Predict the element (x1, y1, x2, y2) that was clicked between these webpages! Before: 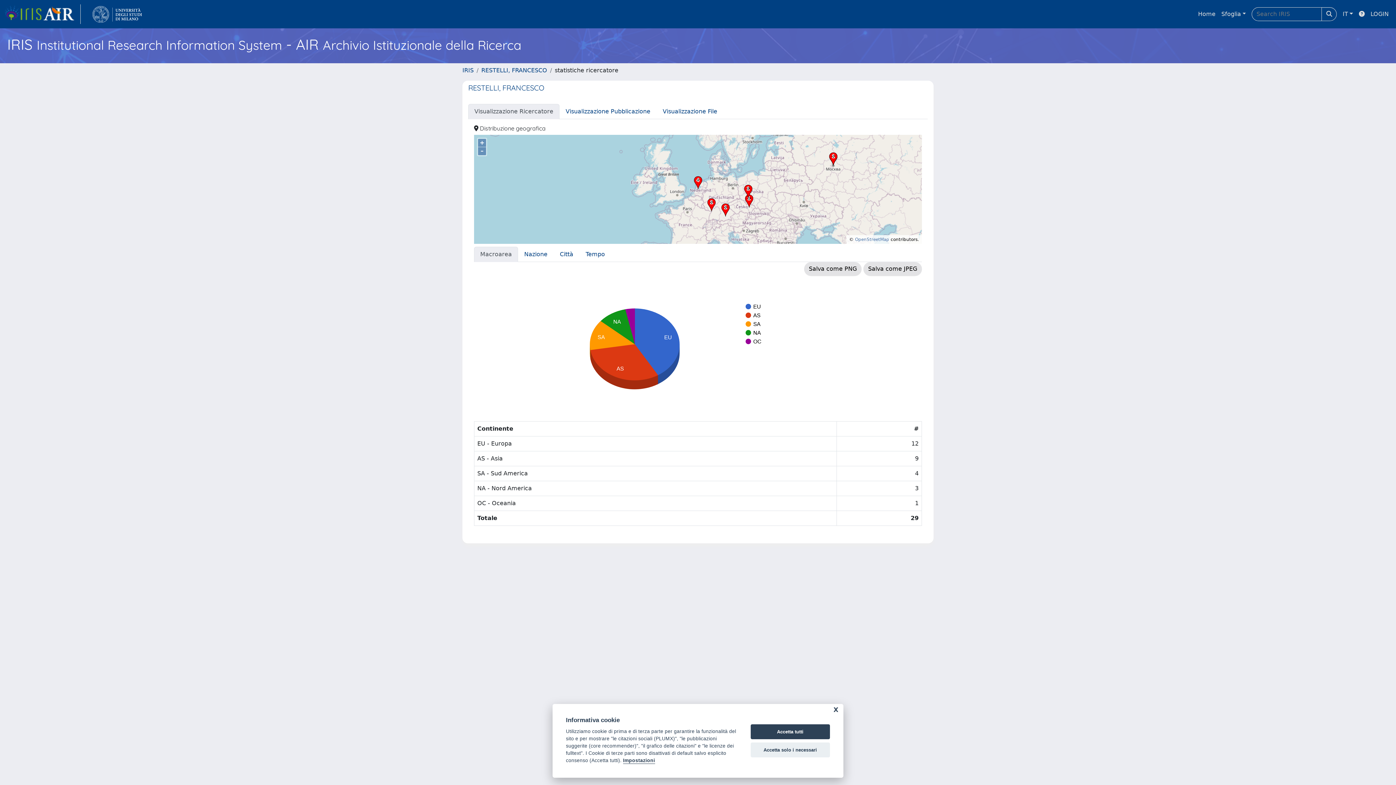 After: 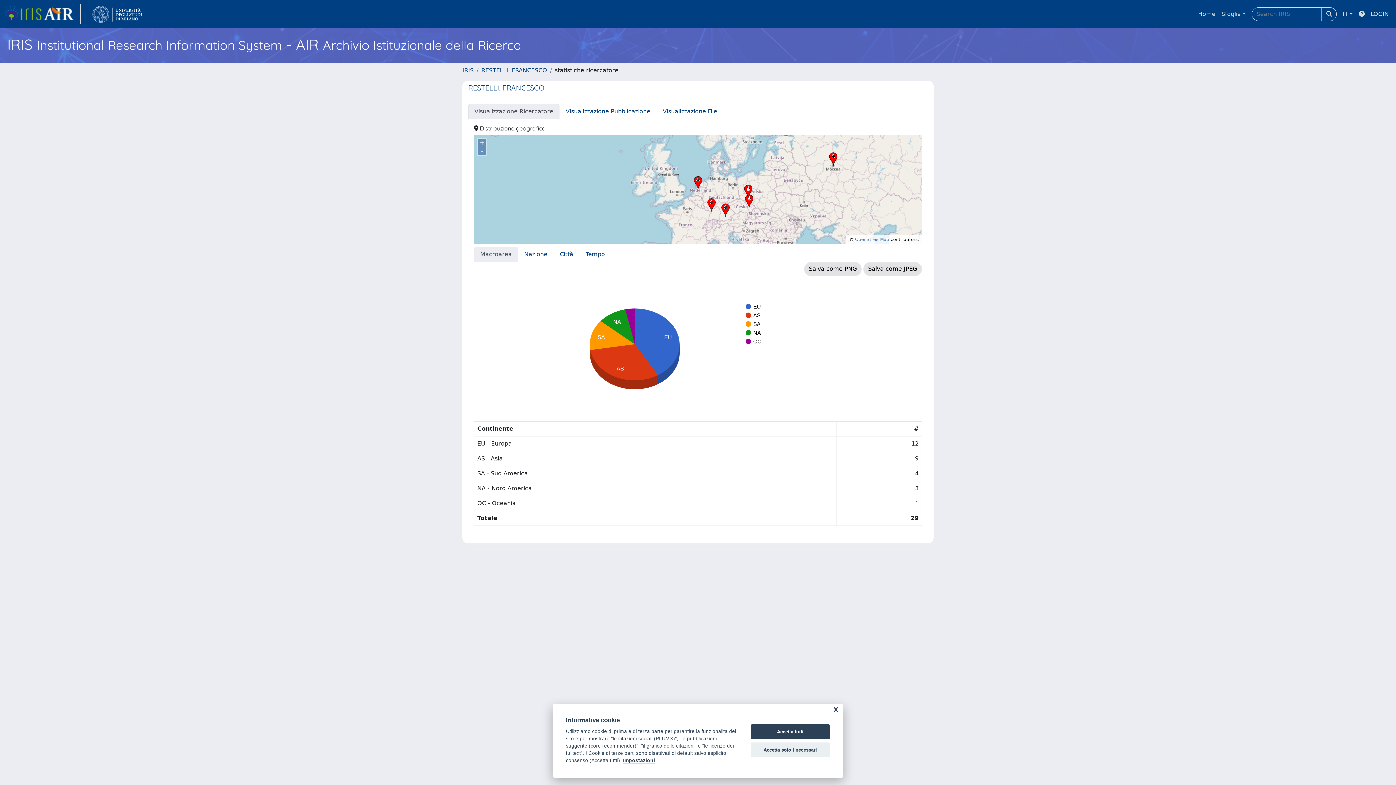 Action: bbox: (86, 4, 148, 24) label: link homepage università